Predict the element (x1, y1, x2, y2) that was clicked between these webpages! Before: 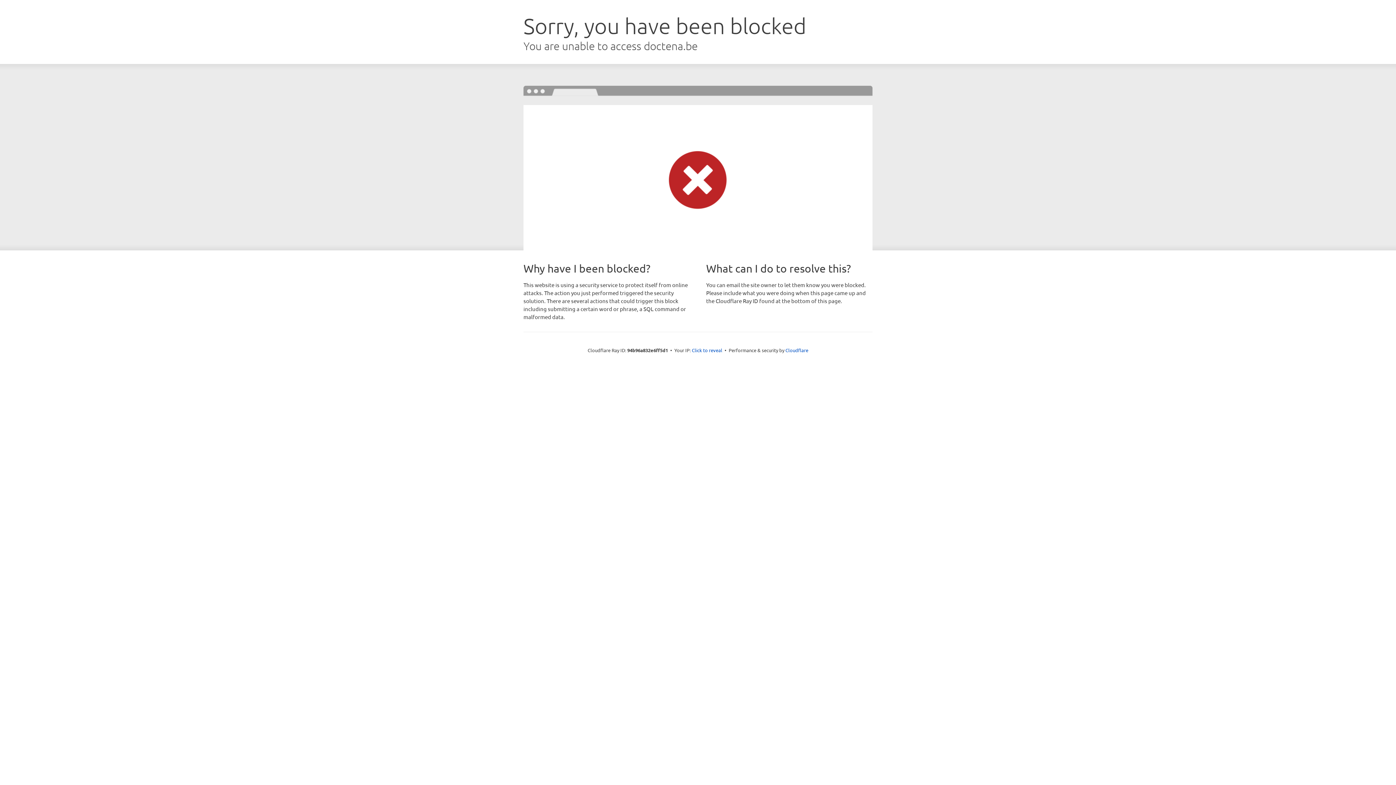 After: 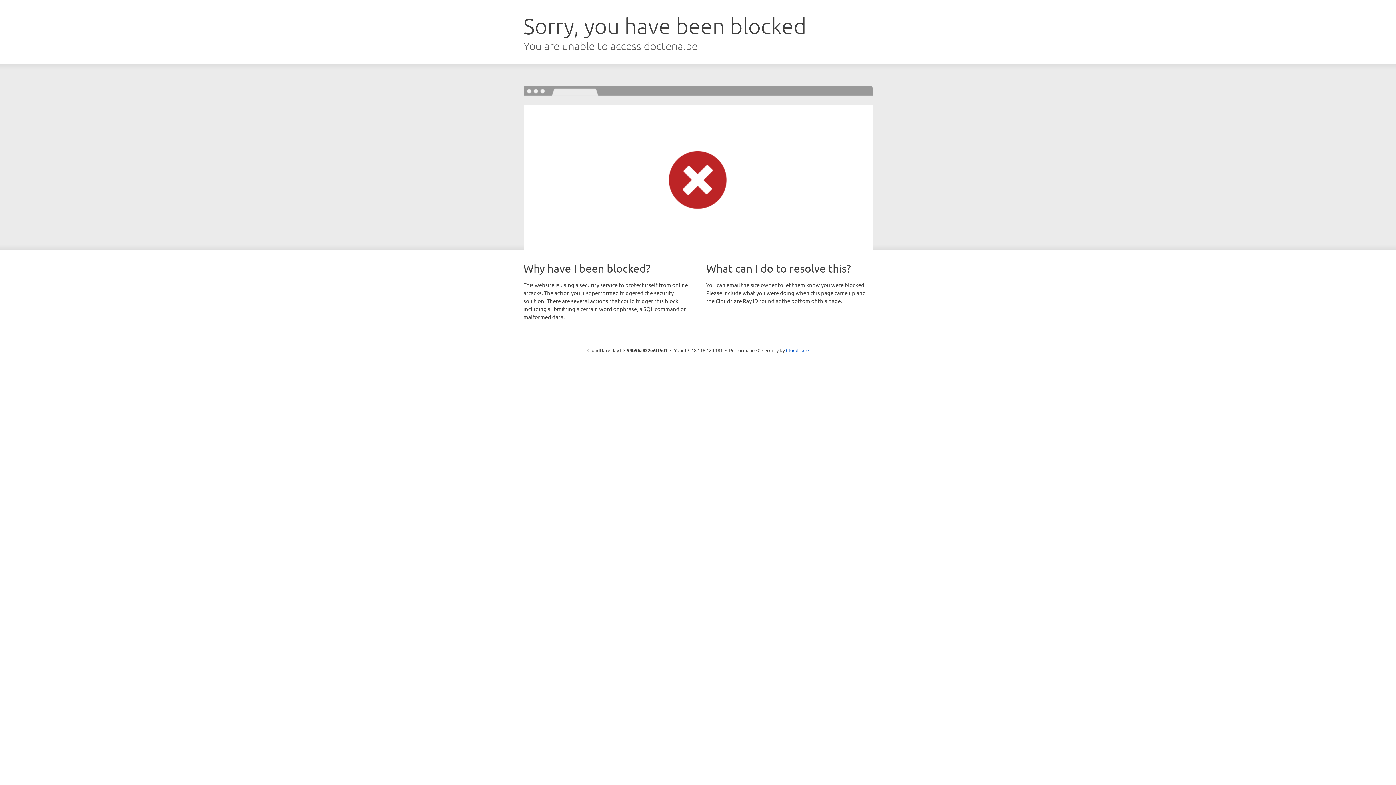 Action: bbox: (692, 346, 722, 353) label: Click to reveal